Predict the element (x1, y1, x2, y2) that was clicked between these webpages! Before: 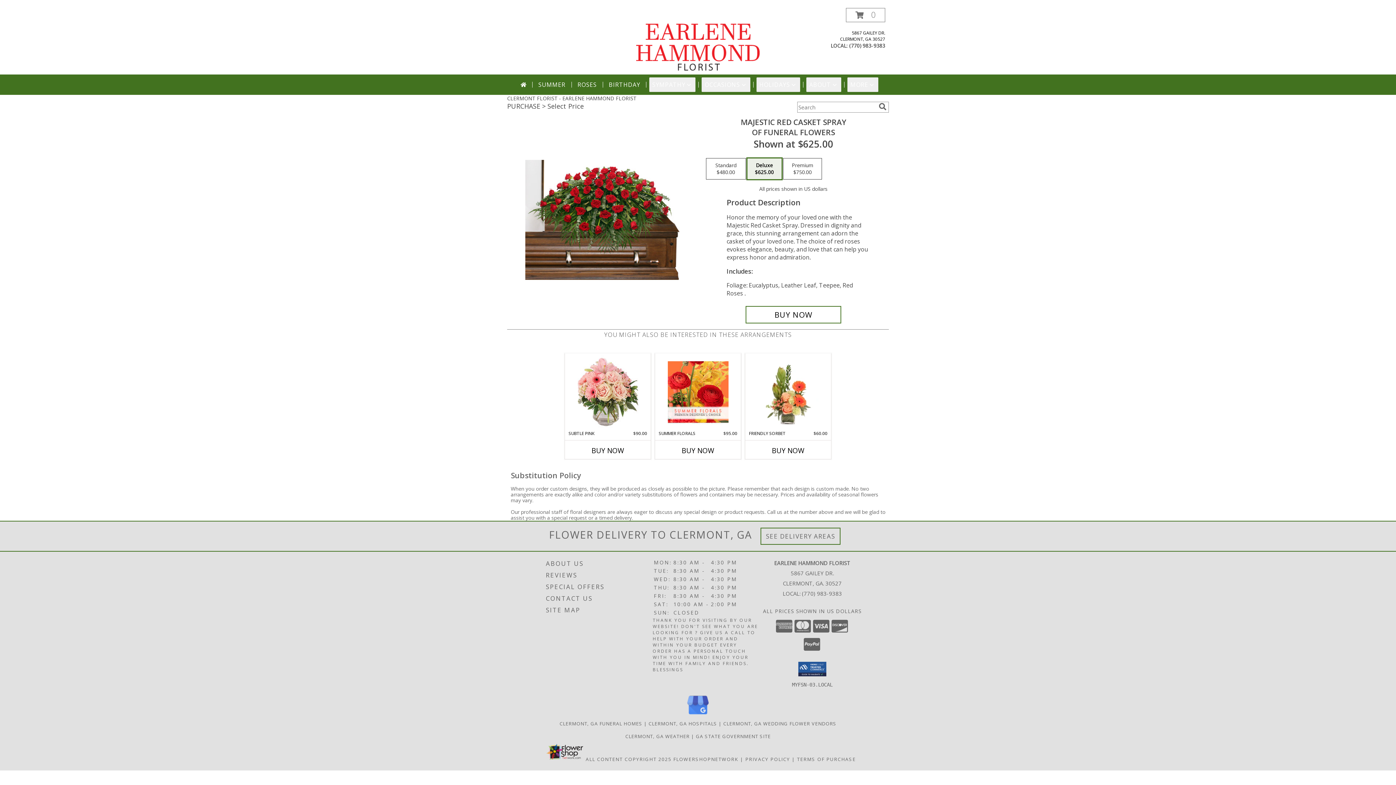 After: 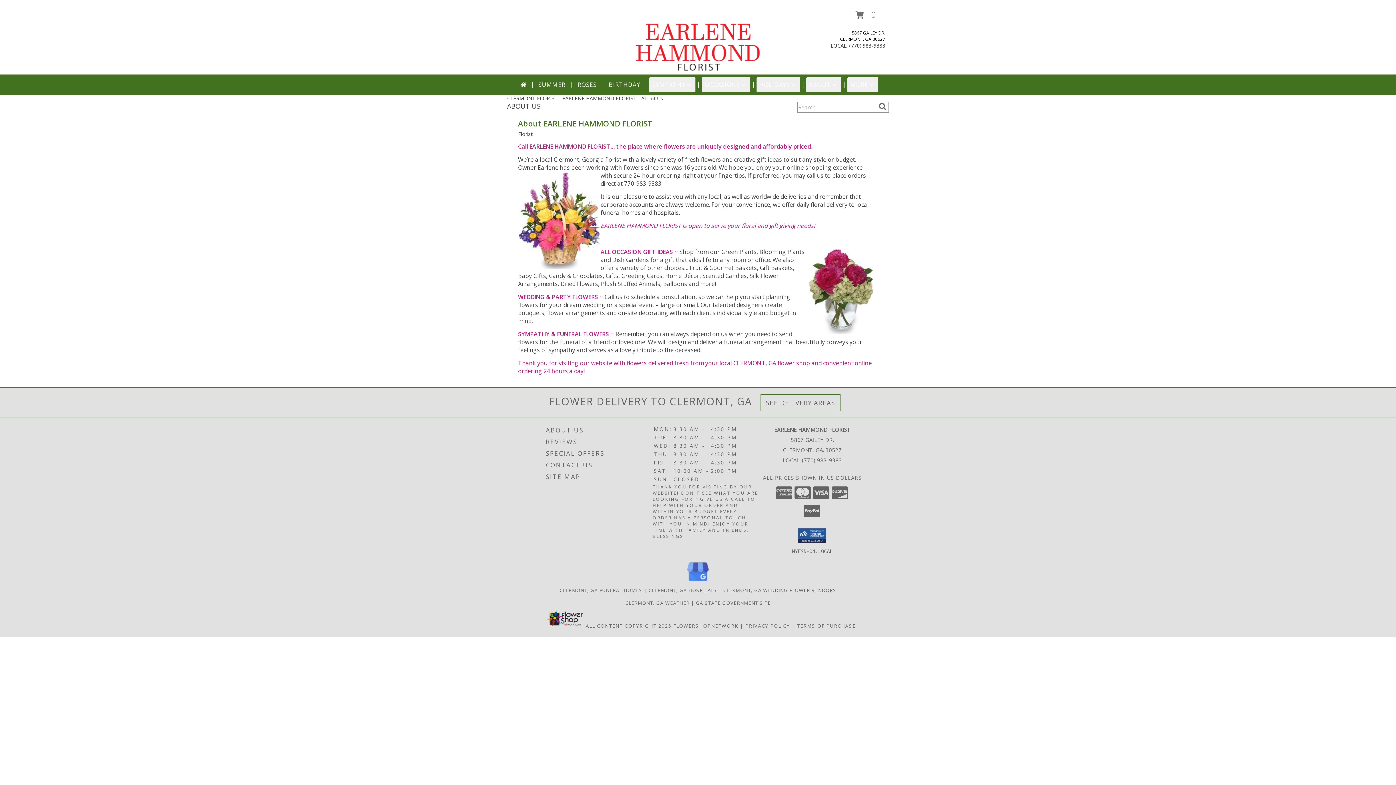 Action: label: ABOUT US bbox: (546, 558, 651, 569)